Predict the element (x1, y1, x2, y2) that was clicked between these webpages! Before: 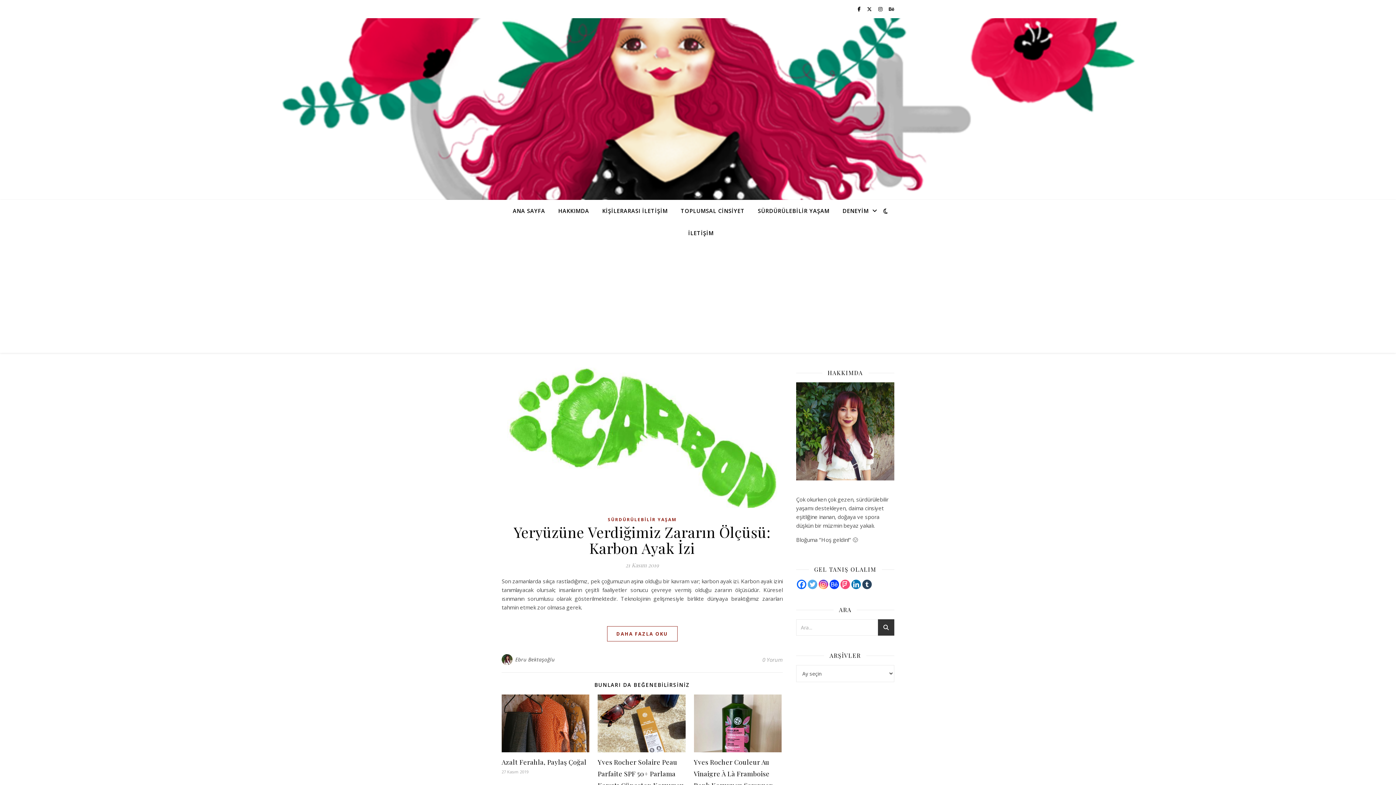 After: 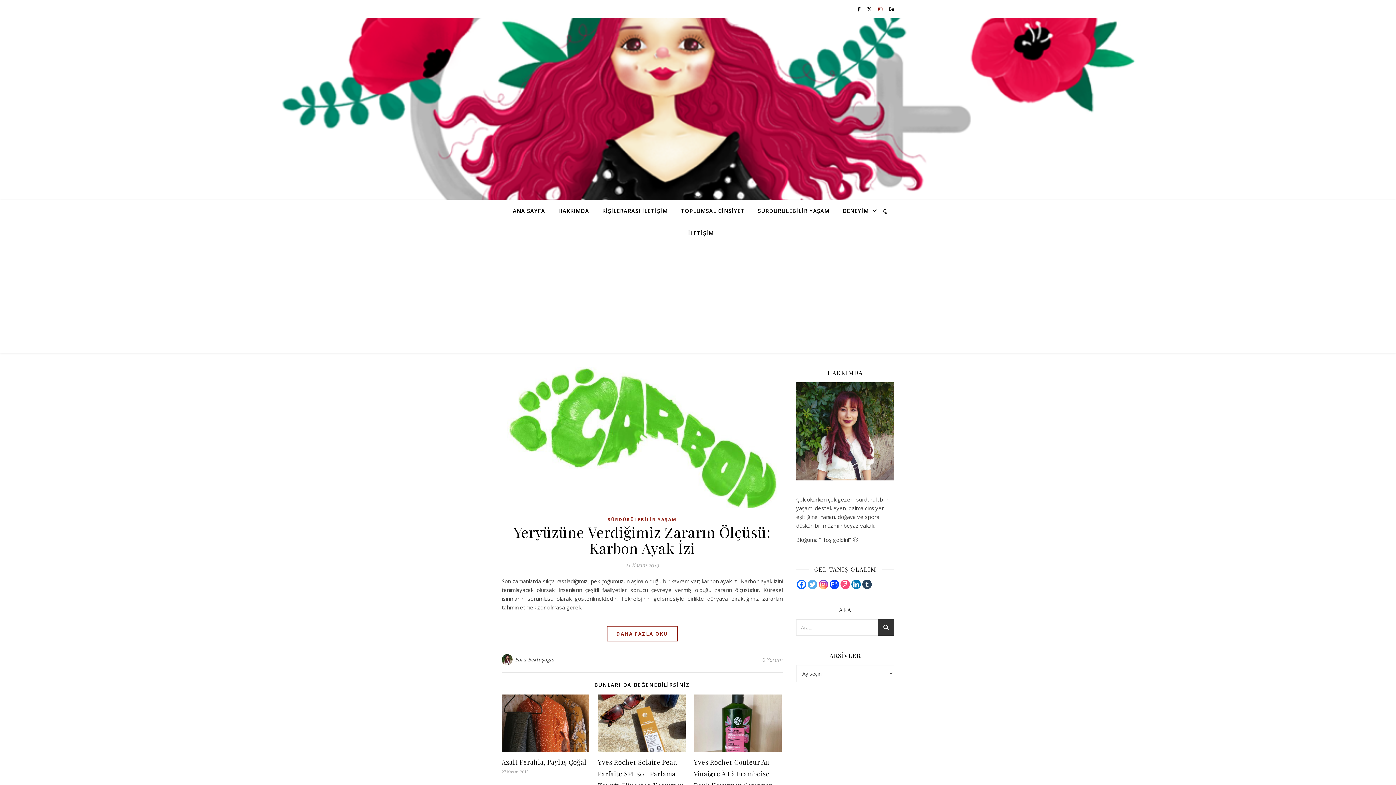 Action: label:   bbox: (878, 5, 883, 12)